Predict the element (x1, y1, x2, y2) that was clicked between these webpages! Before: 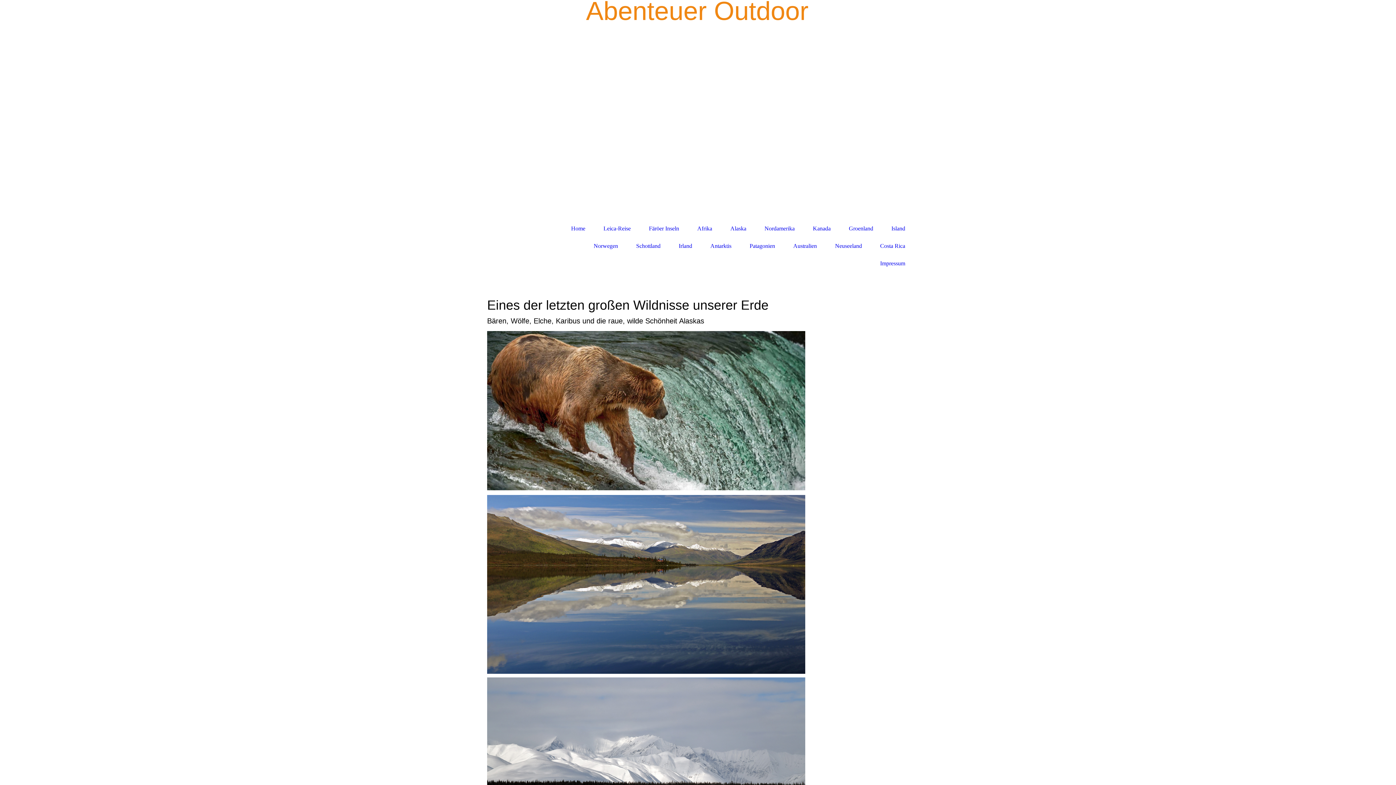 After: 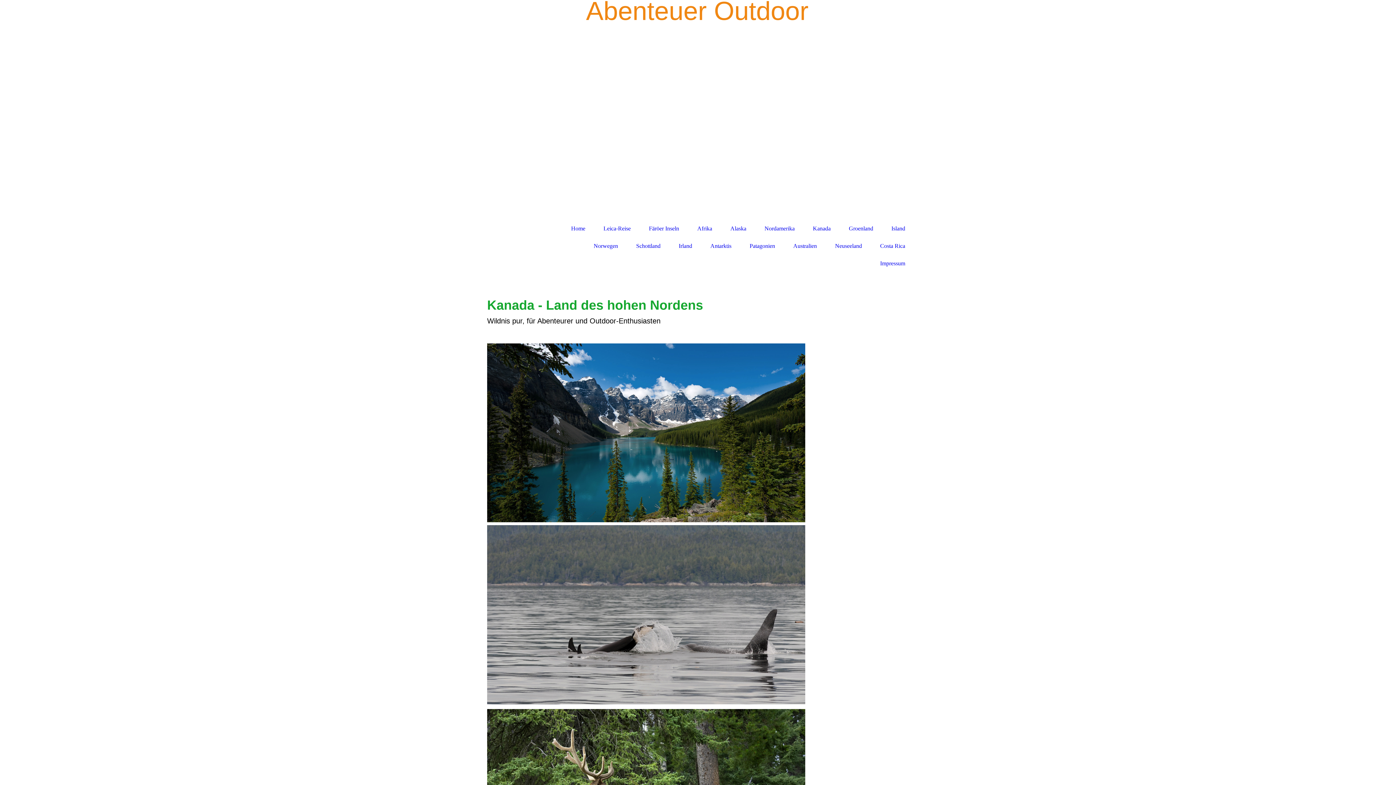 Action: bbox: (813, 225, 830, 232) label: Kanada